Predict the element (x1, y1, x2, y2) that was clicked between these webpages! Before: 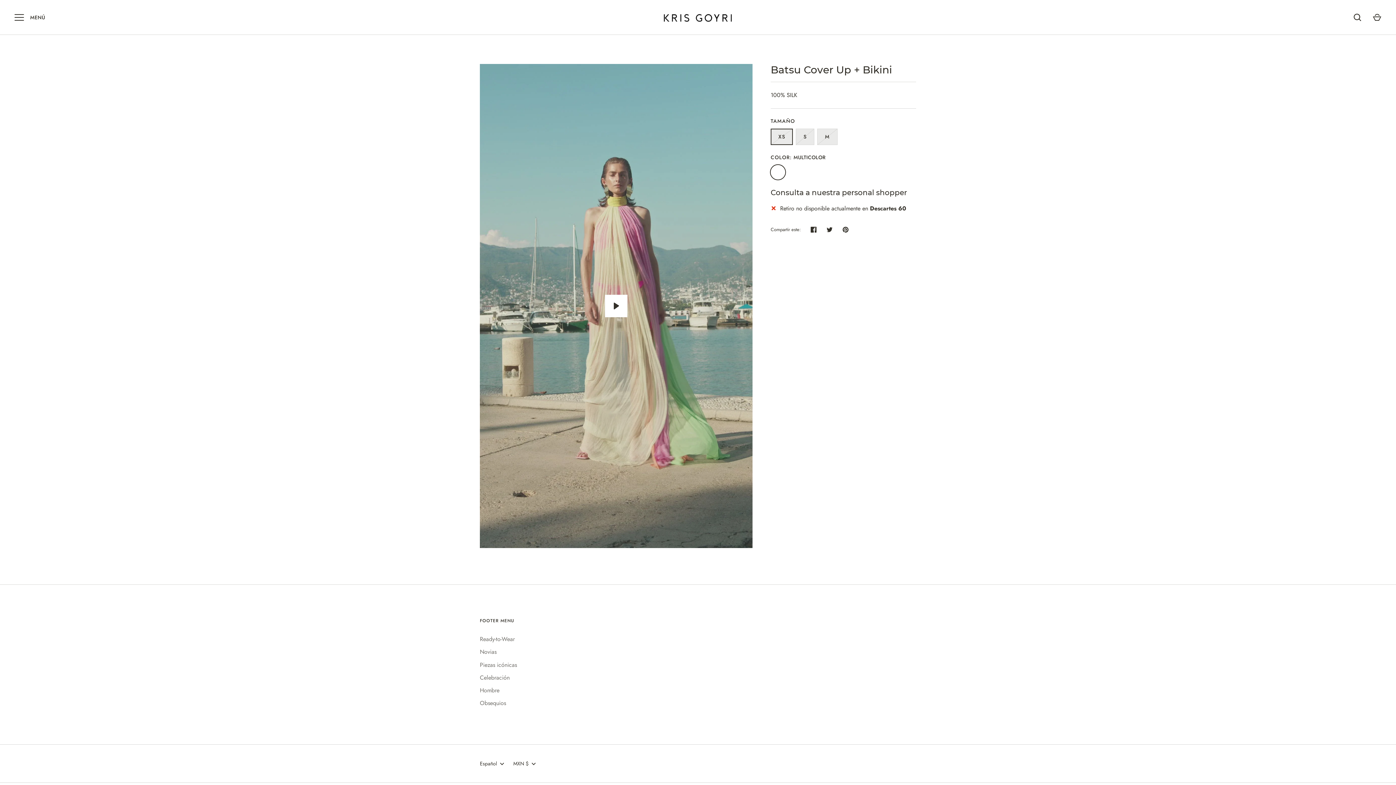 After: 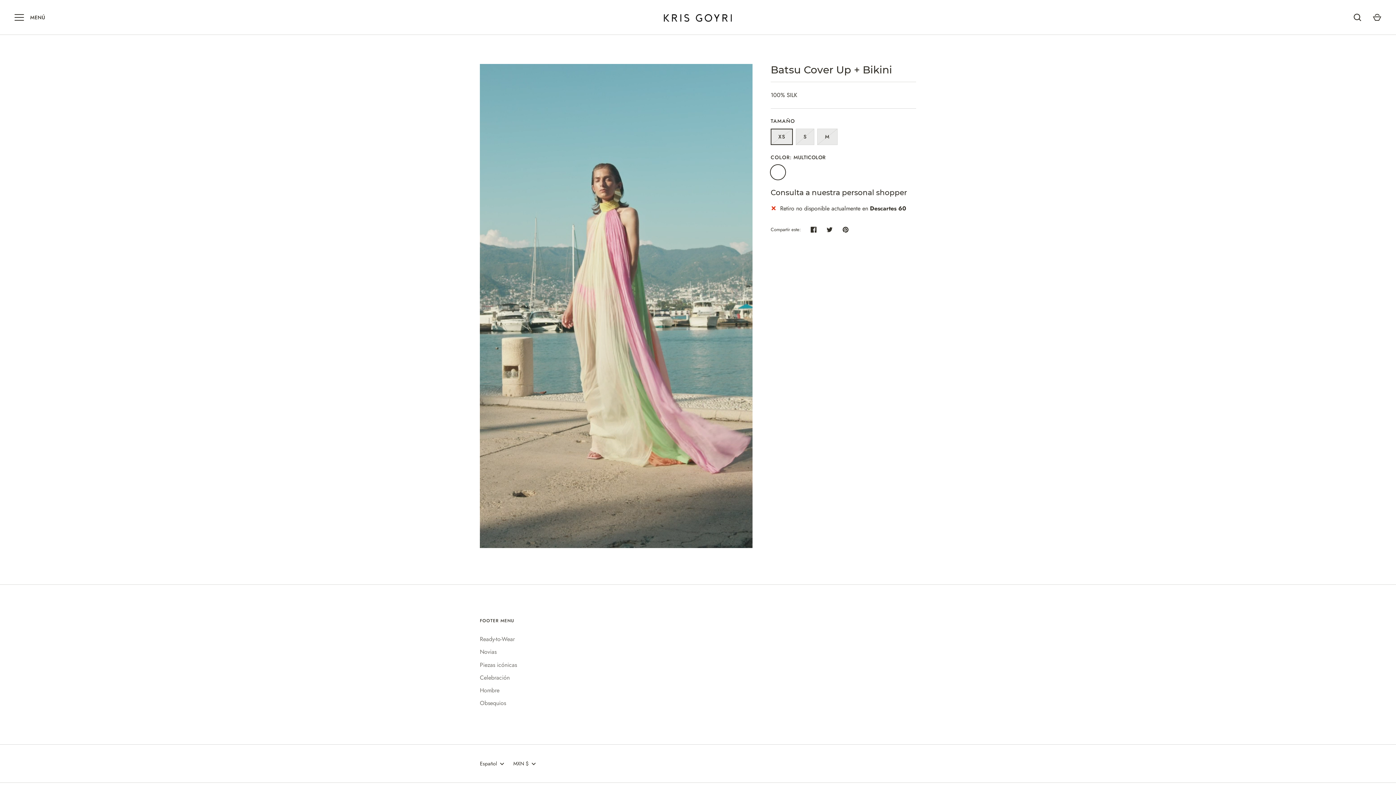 Action: bbox: (605, 294, 627, 317) label: Reproducir